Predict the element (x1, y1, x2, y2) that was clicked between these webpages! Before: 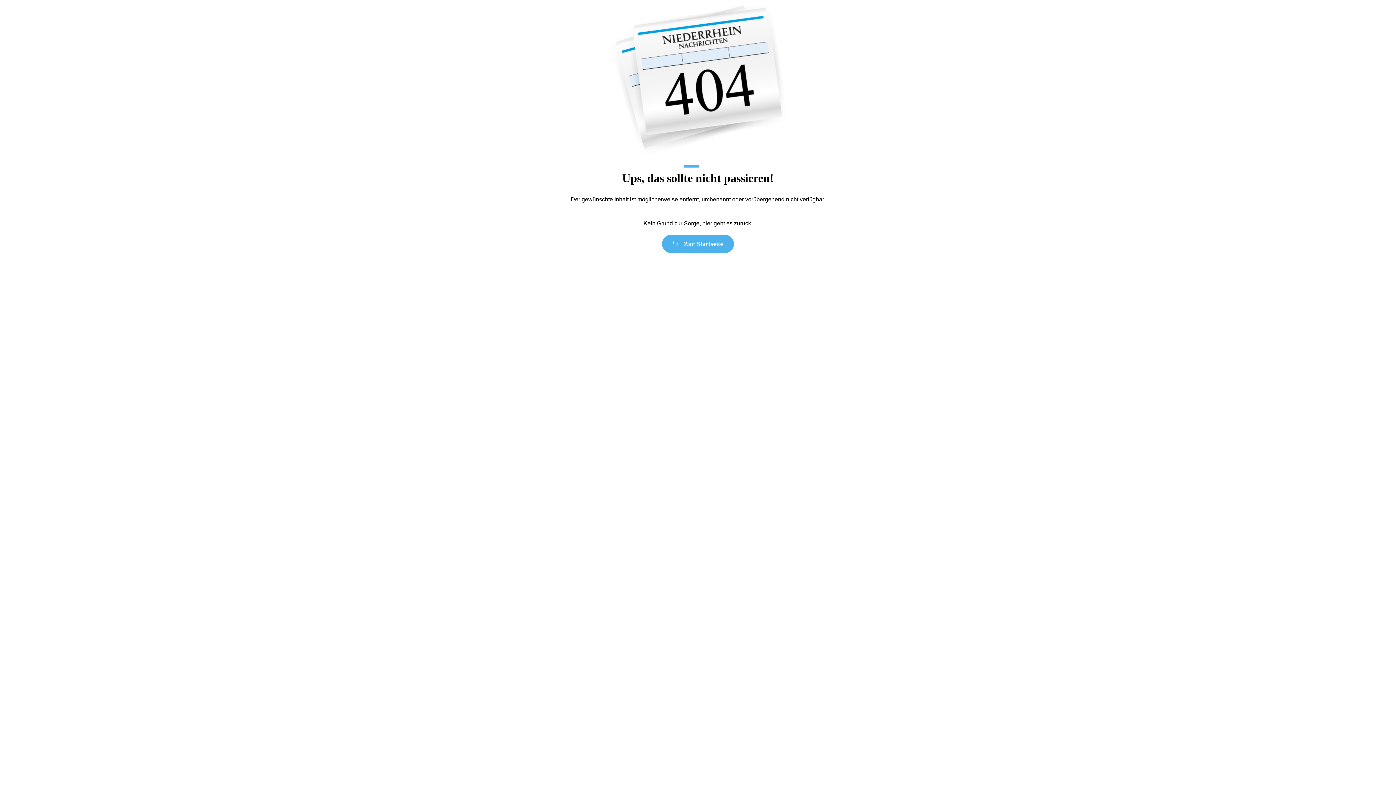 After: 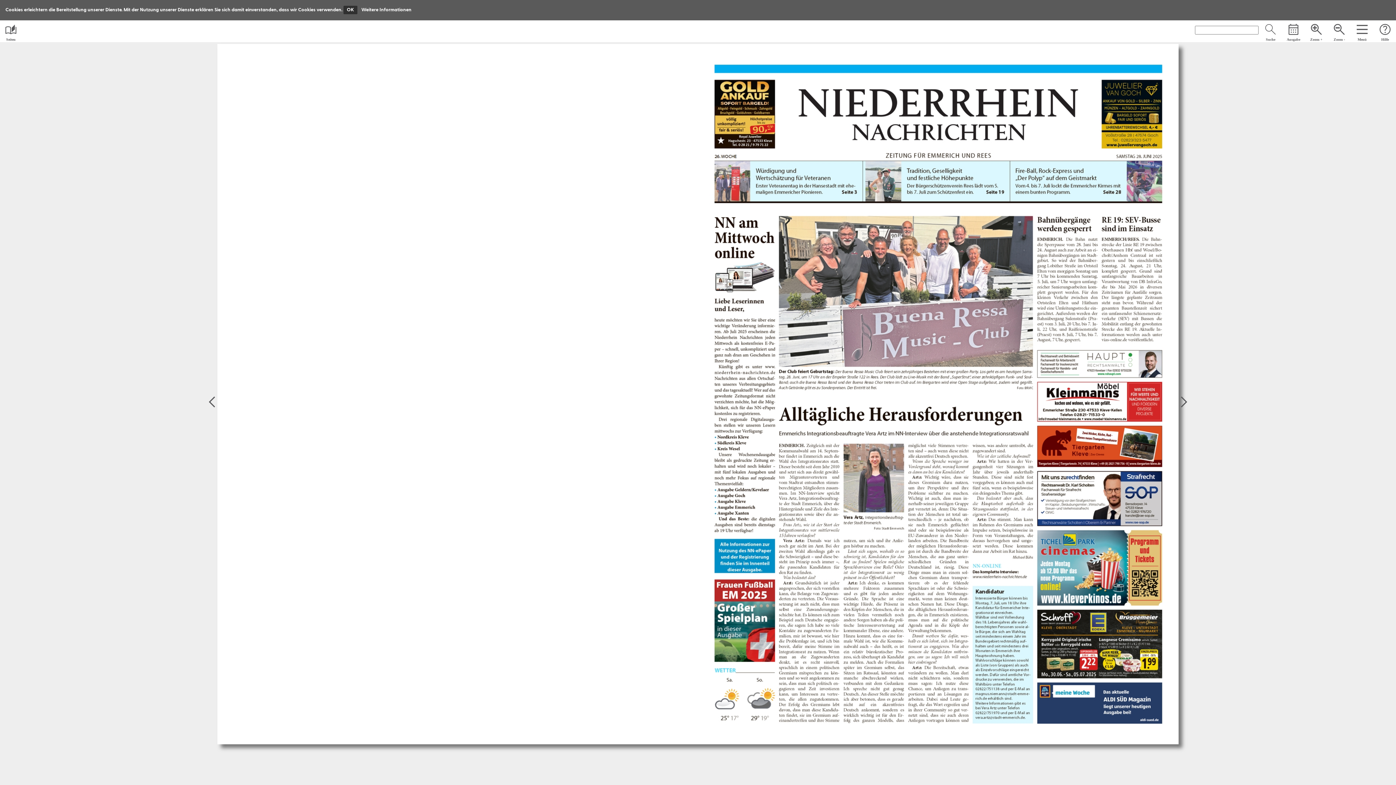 Action: label: Zur Startseite bbox: (662, 234, 734, 253)